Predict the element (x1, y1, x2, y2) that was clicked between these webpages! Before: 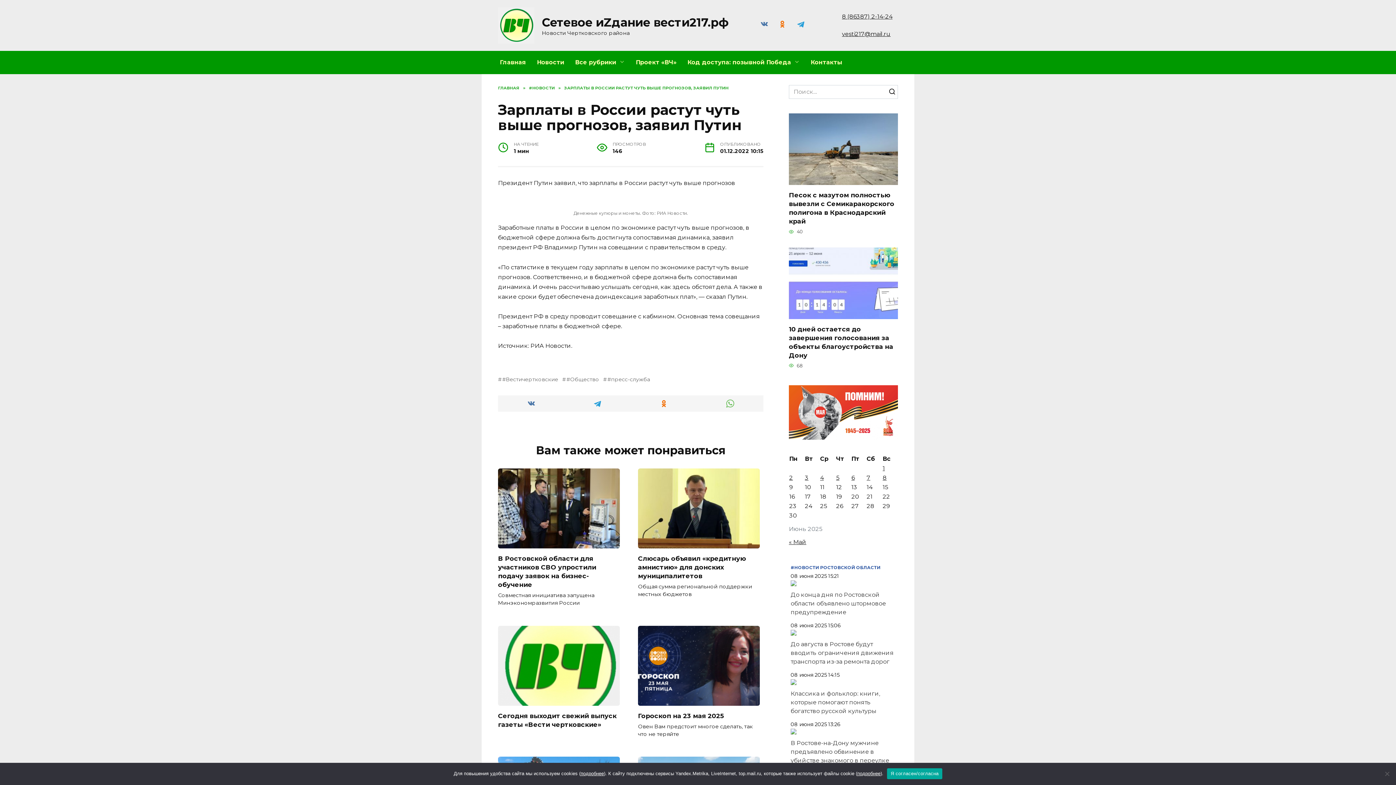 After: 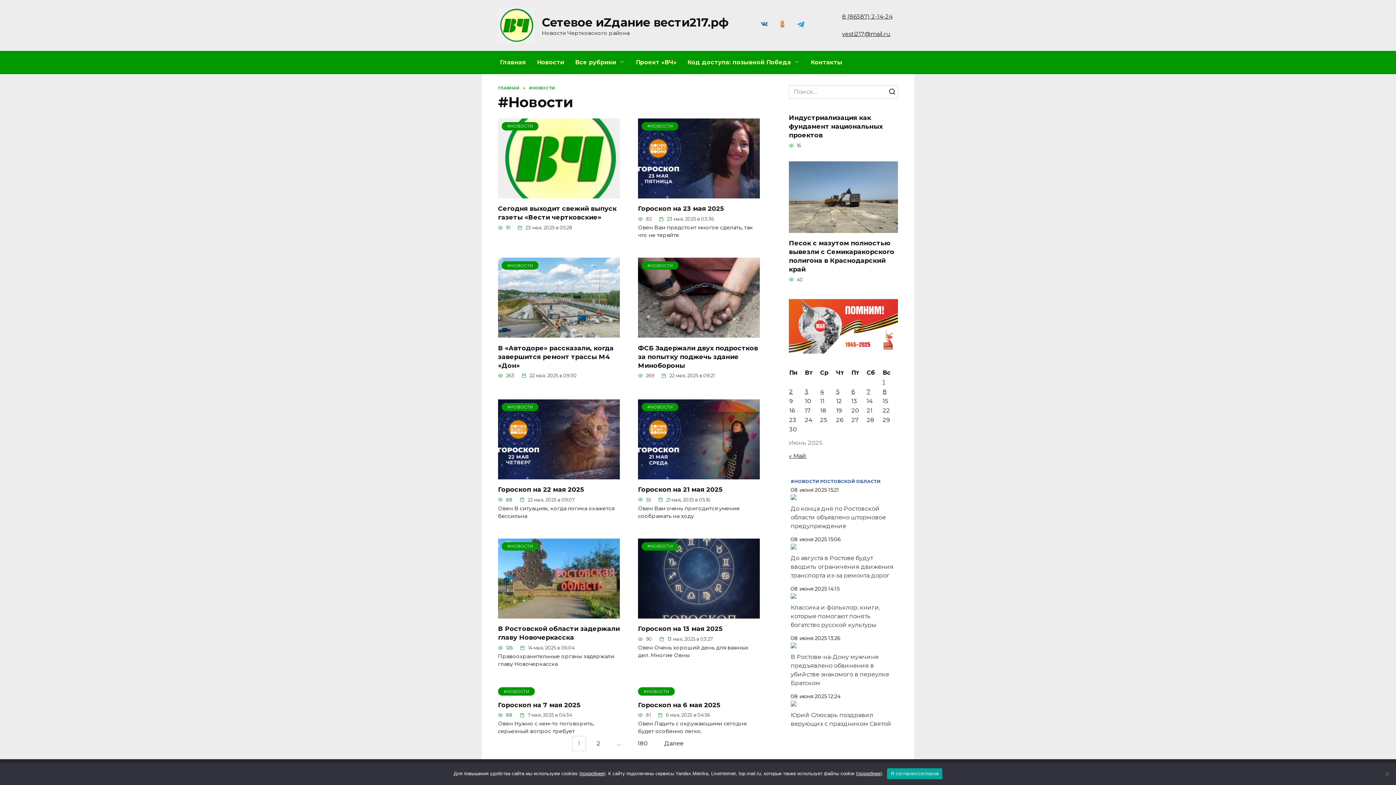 Action: bbox: (531, 50, 569, 74) label: Новости